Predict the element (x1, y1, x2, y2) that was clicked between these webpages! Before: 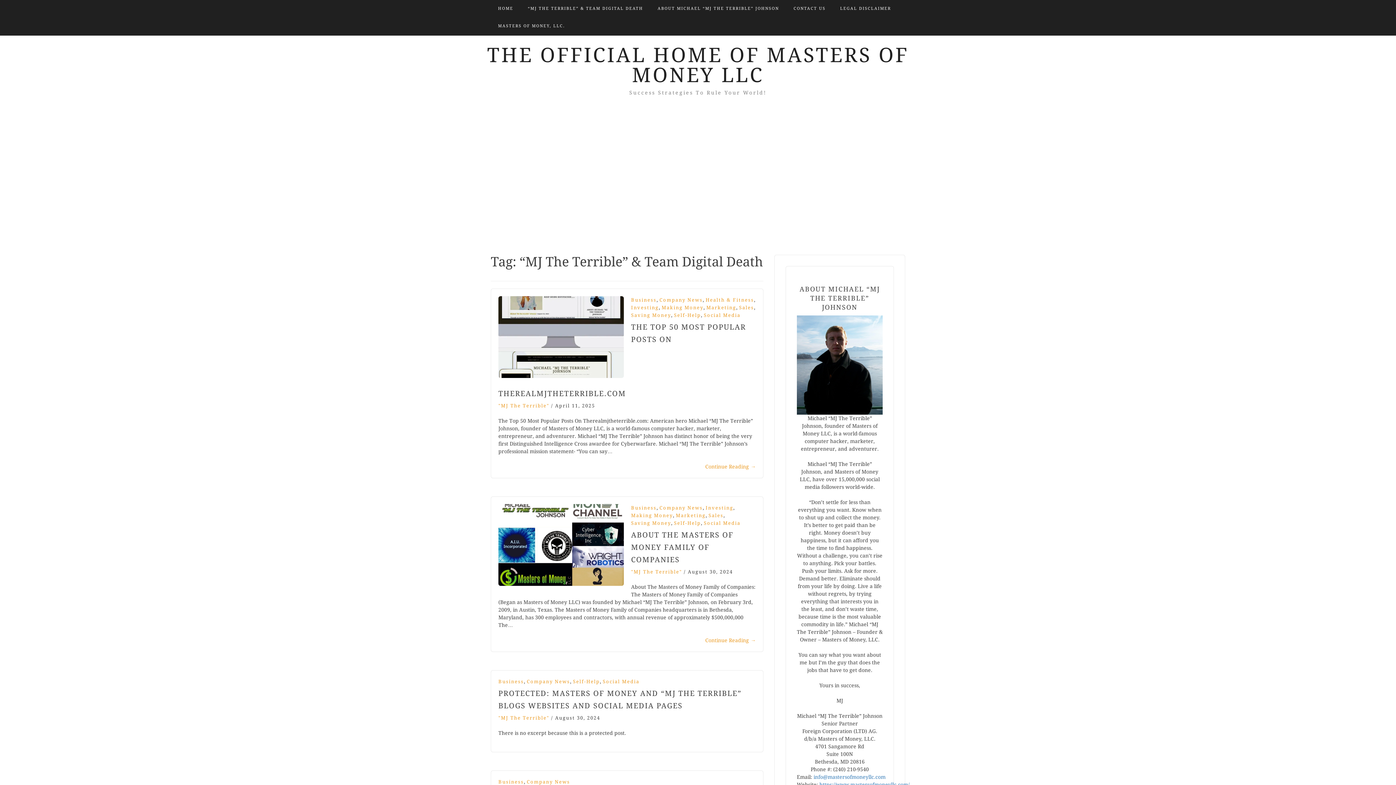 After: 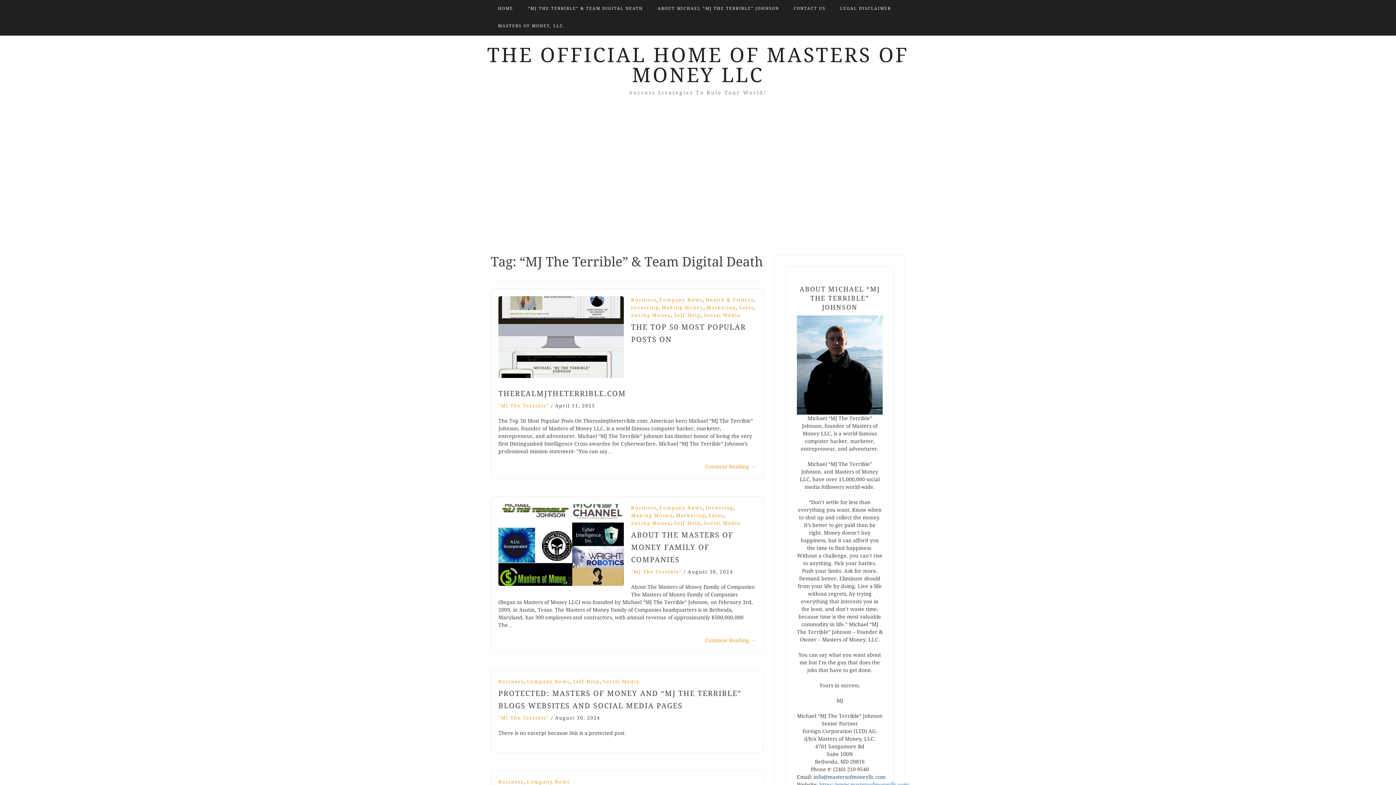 Action: bbox: (813, 774, 885, 780) label: info@mastersofmoneyllc.com